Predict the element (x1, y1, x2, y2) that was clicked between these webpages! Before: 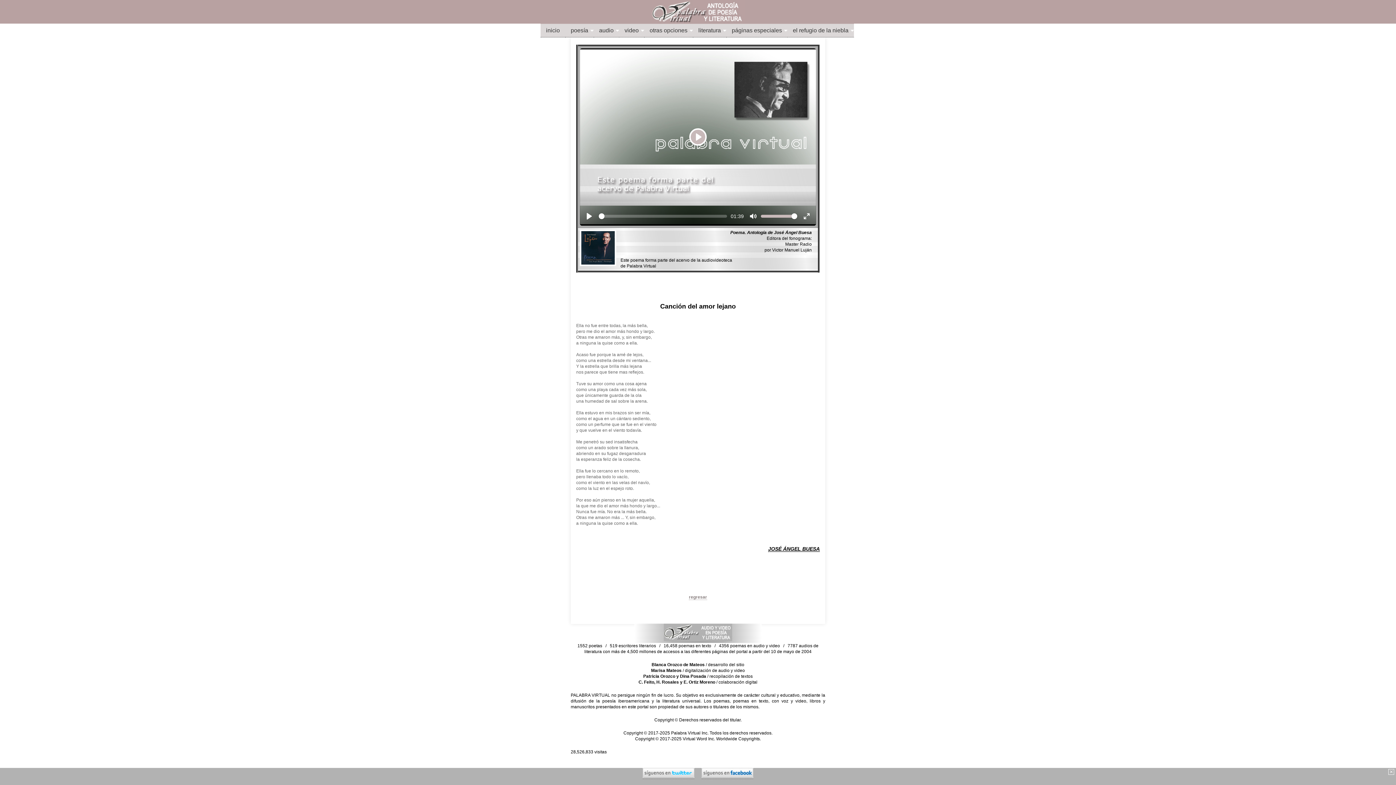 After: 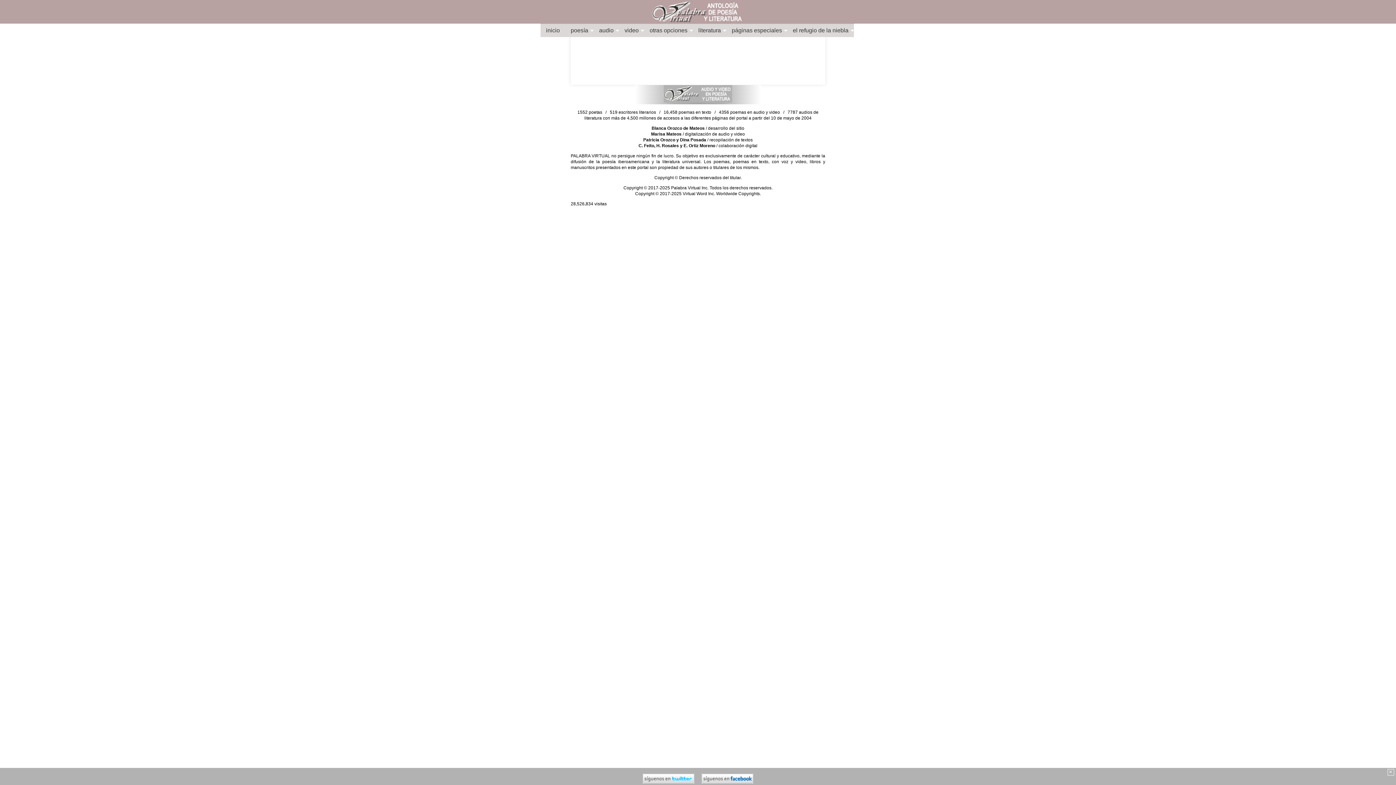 Action: bbox: (768, 546, 820, 552) label: JOSÉ ÁNGEL BUESA